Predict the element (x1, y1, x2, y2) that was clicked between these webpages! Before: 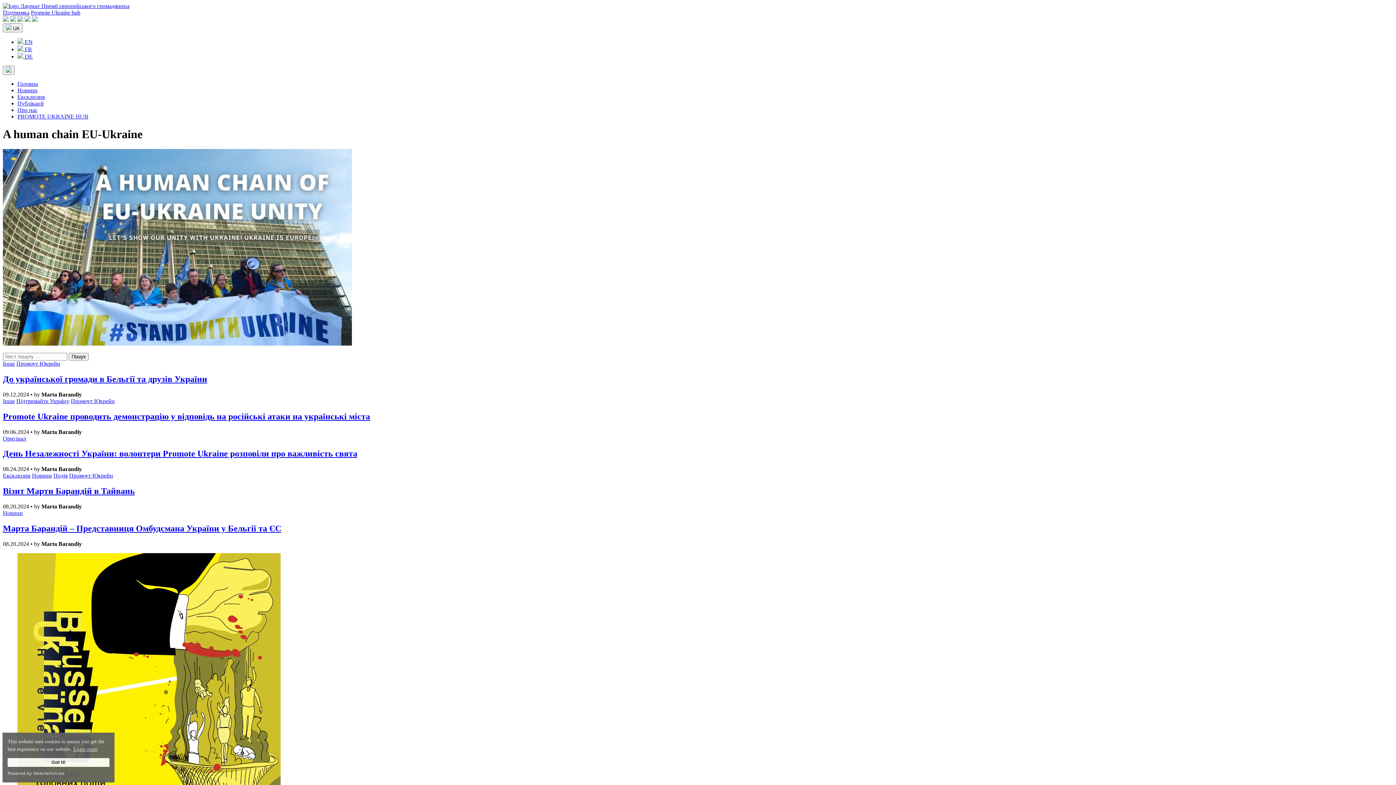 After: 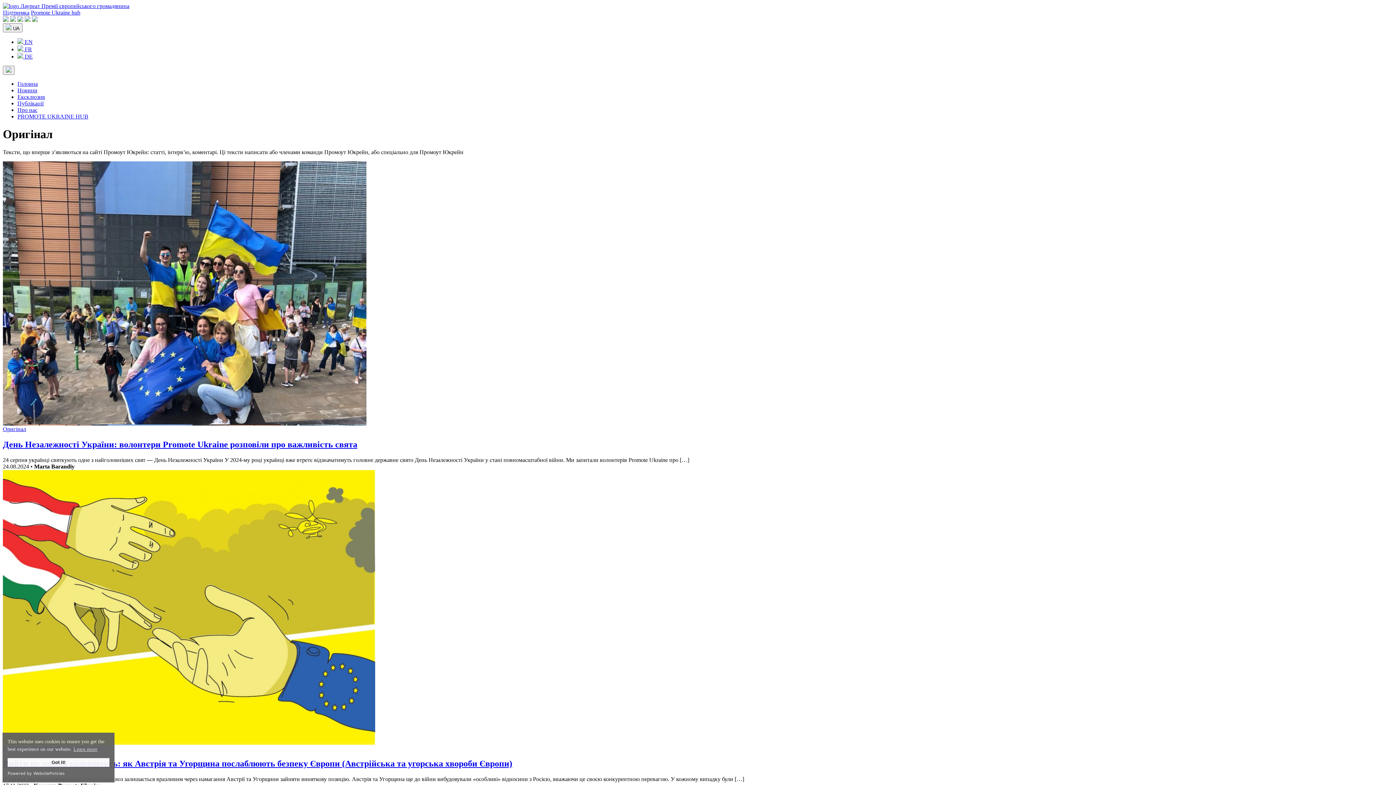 Action: bbox: (2, 435, 26, 441) label: Оригінал